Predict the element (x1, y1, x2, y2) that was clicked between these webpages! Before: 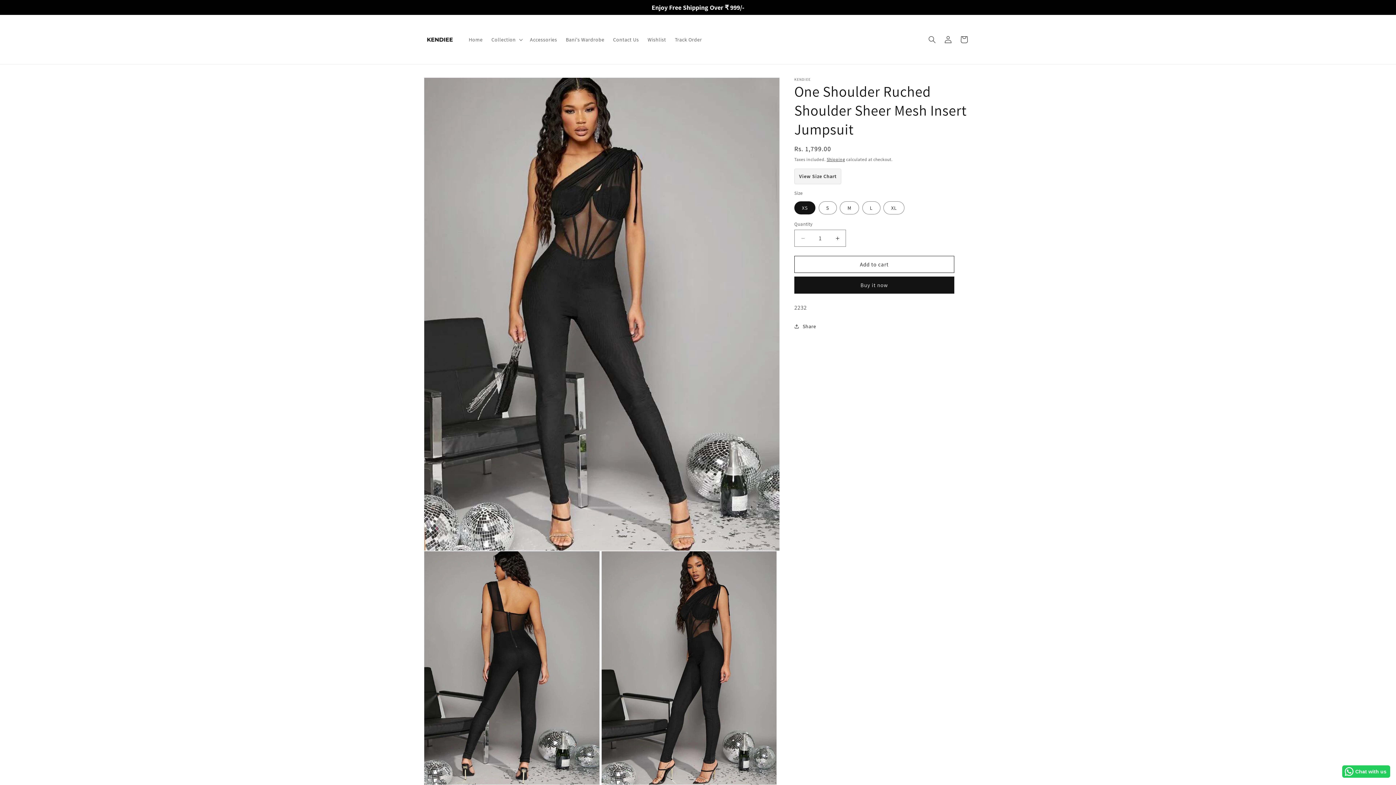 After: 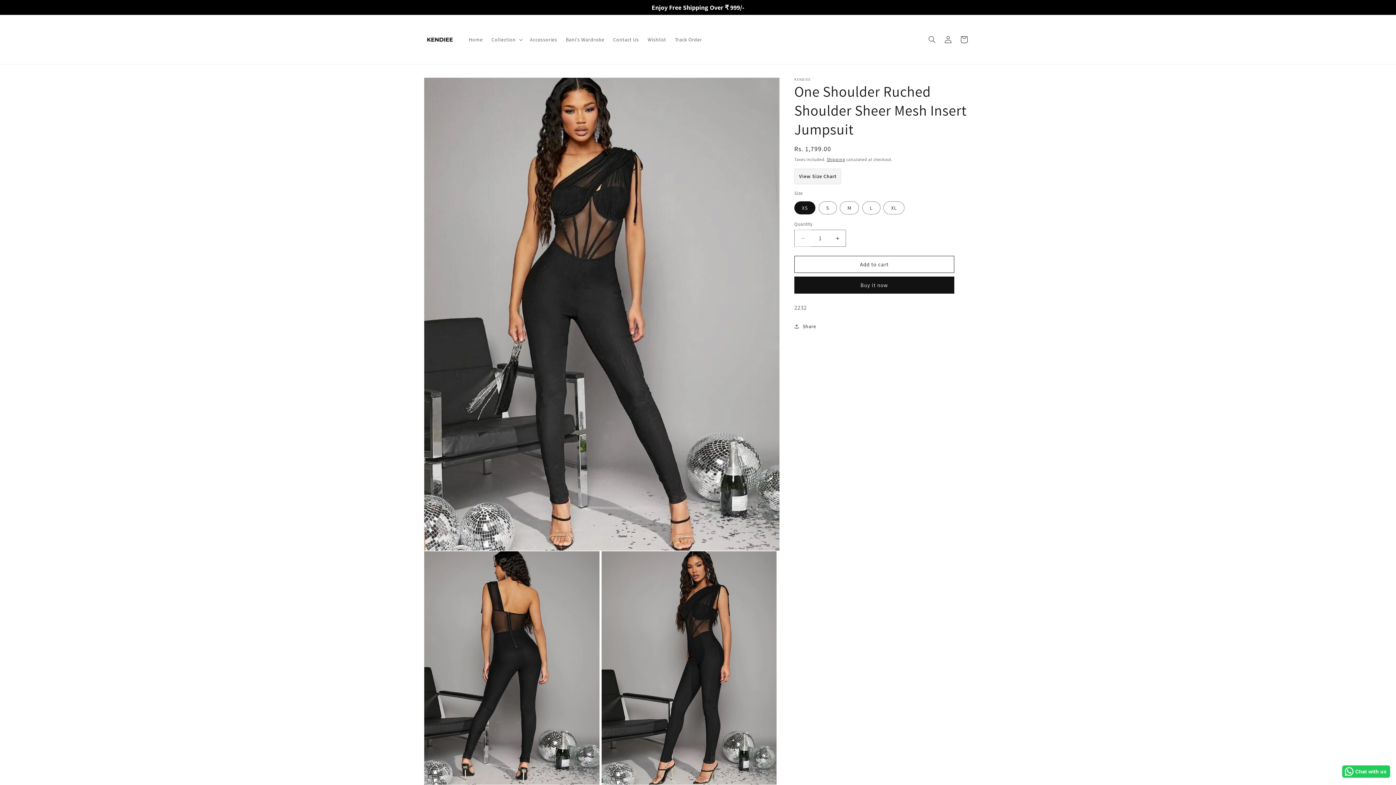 Action: bbox: (794, 229, 811, 246) label: Decrease quantity for One Shoulder Ruched Shoulder Sheer Mesh Insert Jumpsuit